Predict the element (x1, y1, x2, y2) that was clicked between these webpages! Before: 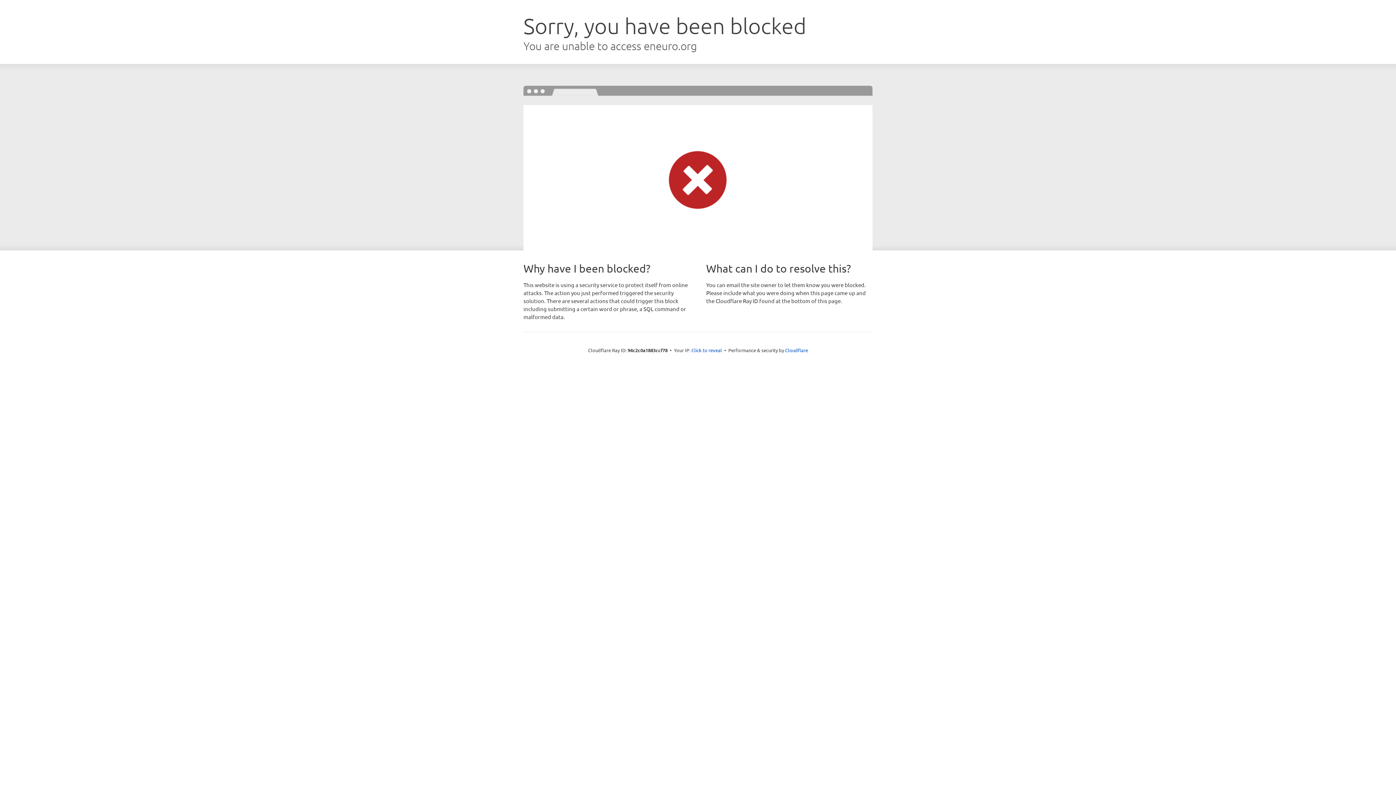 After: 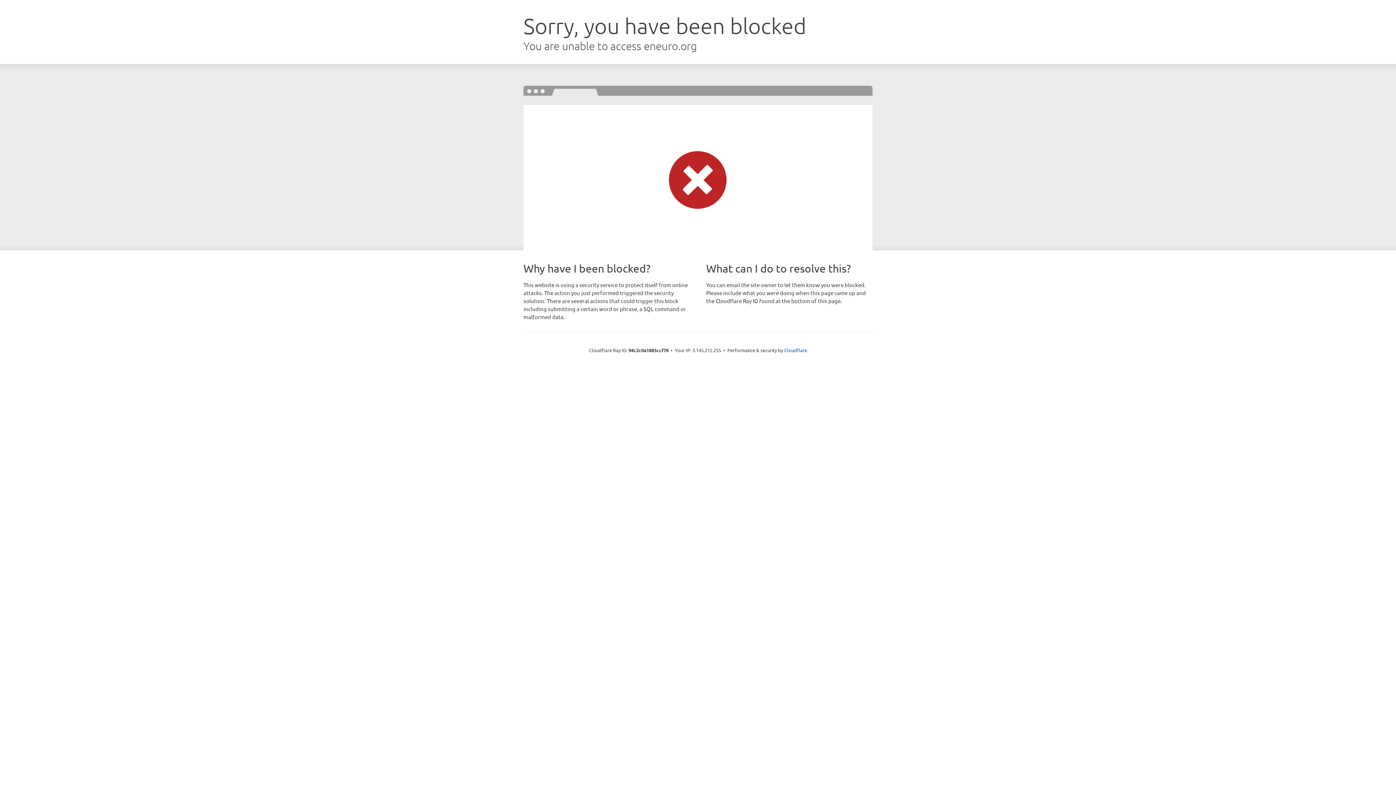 Action: label: Click to reveal bbox: (691, 346, 722, 353)